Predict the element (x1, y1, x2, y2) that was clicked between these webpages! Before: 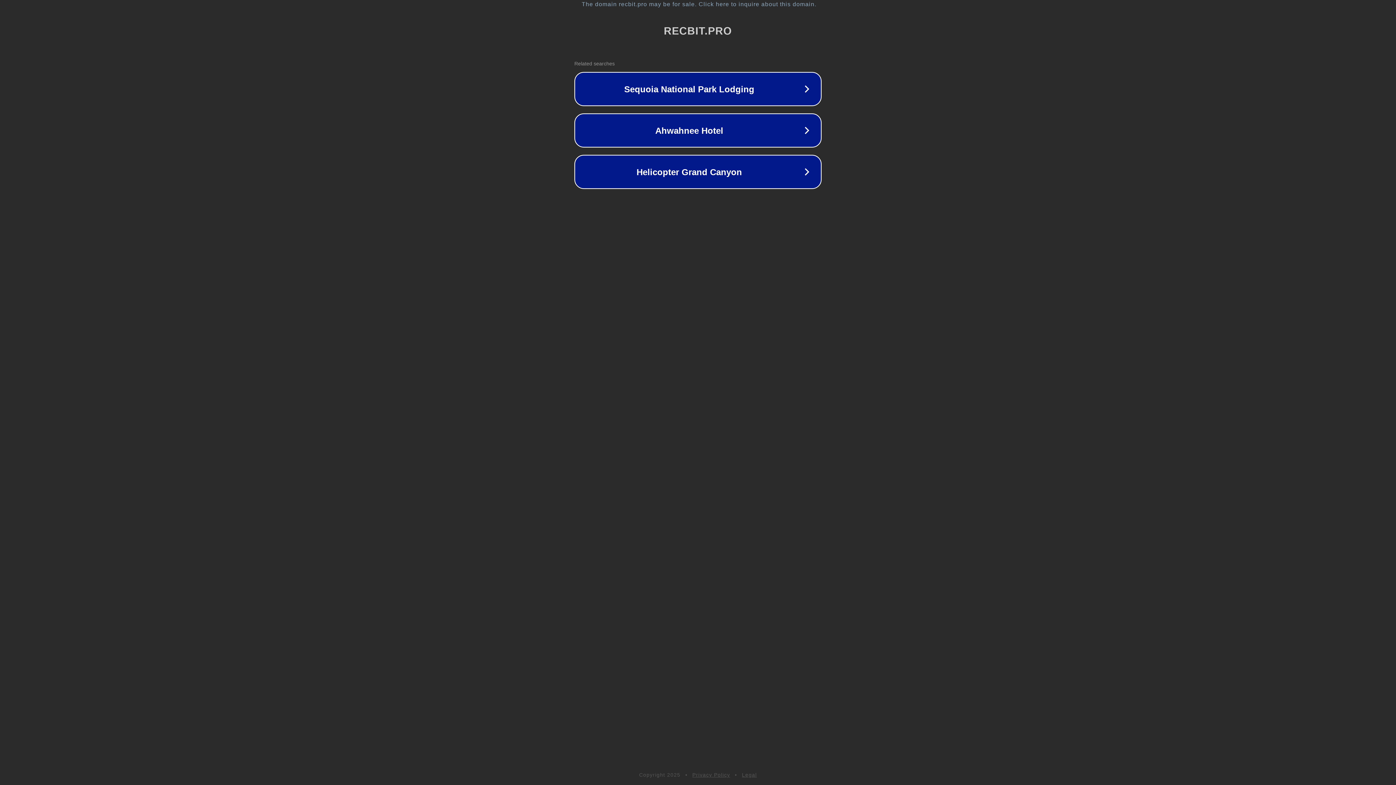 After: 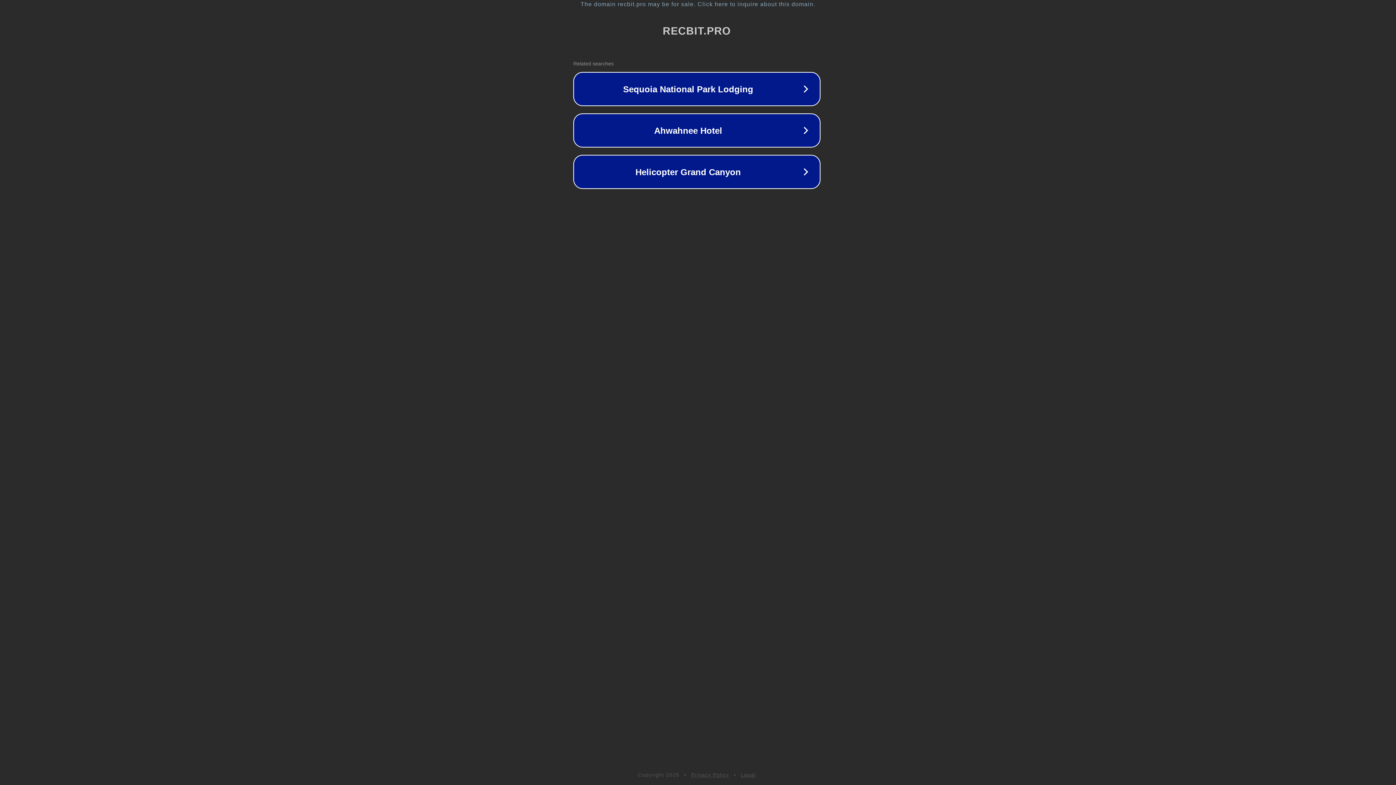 Action: bbox: (1, 1, 1397, 7) label: The domain recbit.pro may be for sale. Click here to inquire about this domain.